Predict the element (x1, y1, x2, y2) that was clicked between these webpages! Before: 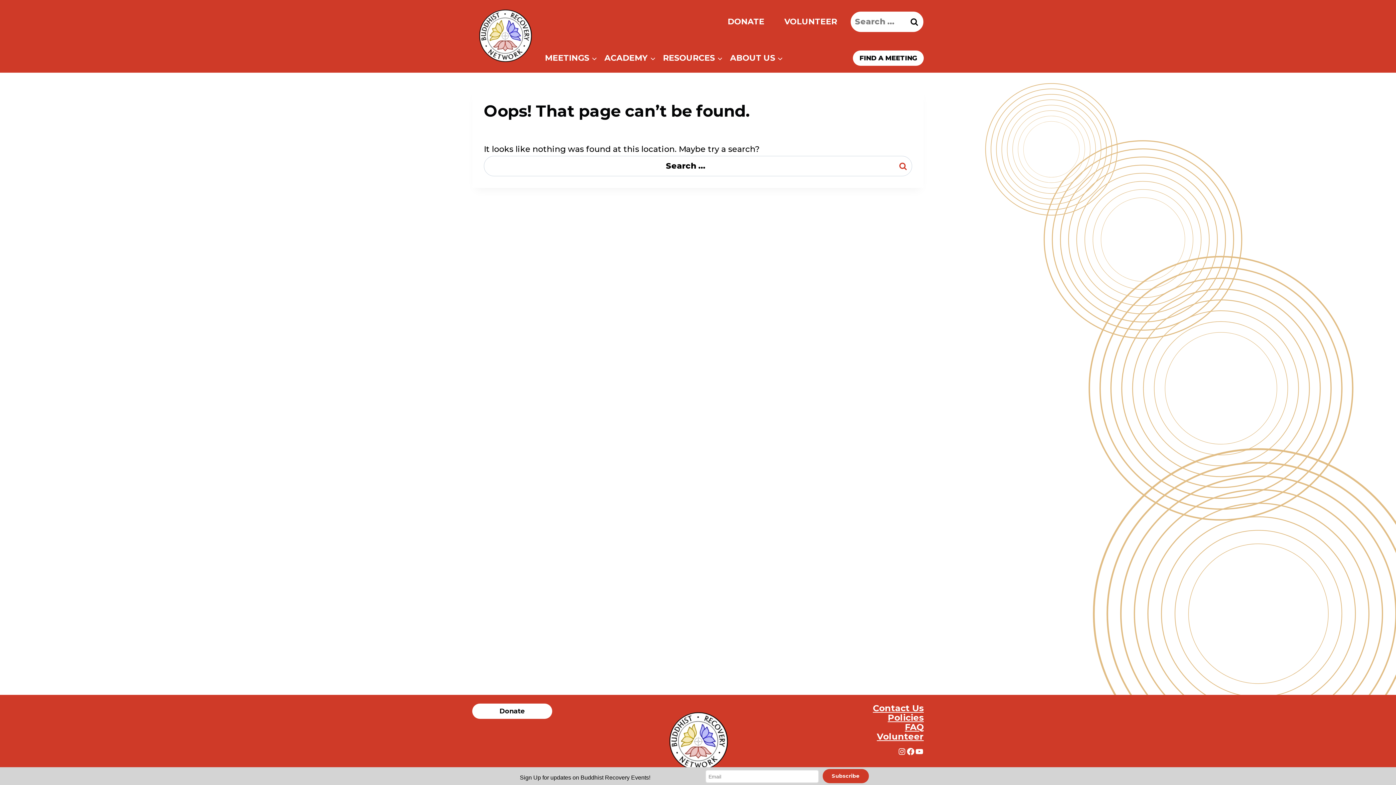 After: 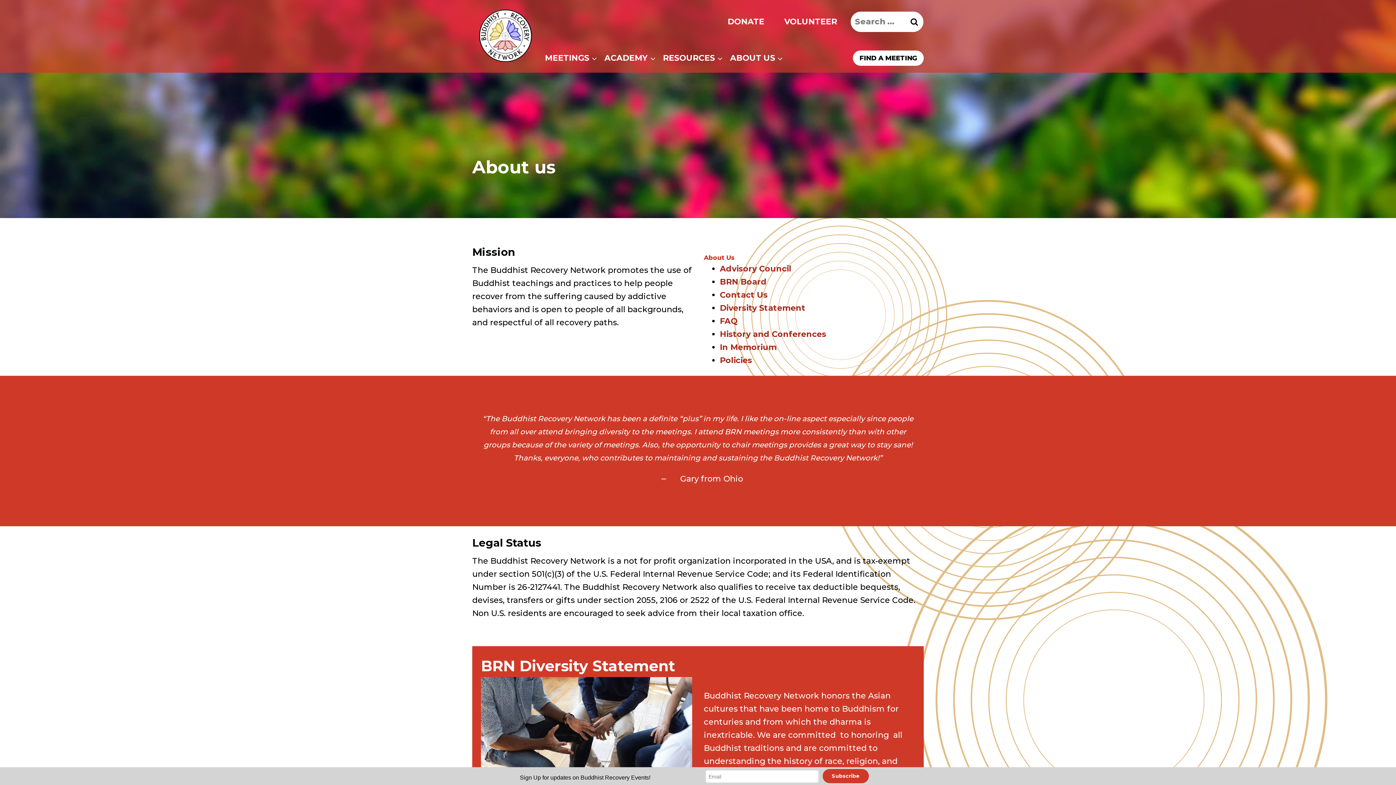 Action: bbox: (726, 46, 786, 69) label: ABOUT US